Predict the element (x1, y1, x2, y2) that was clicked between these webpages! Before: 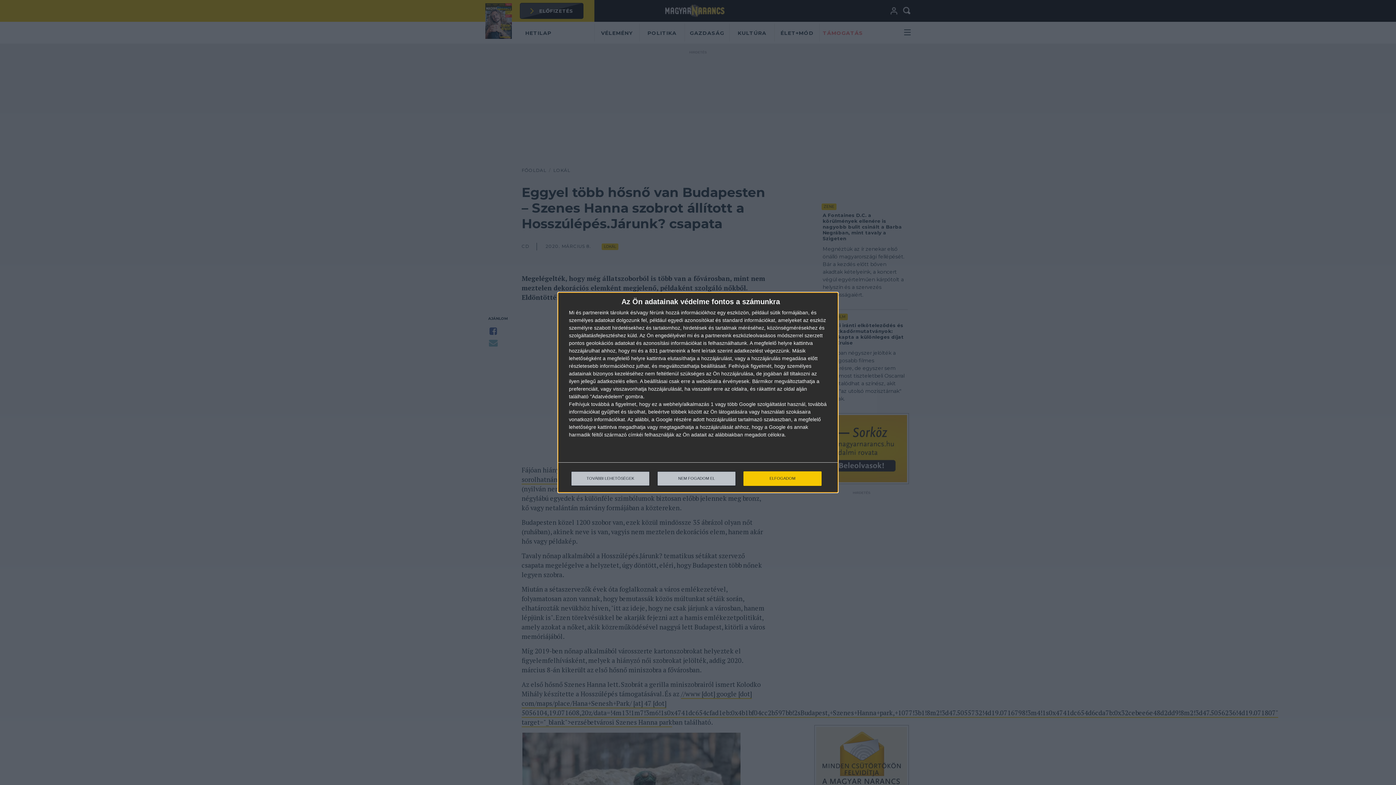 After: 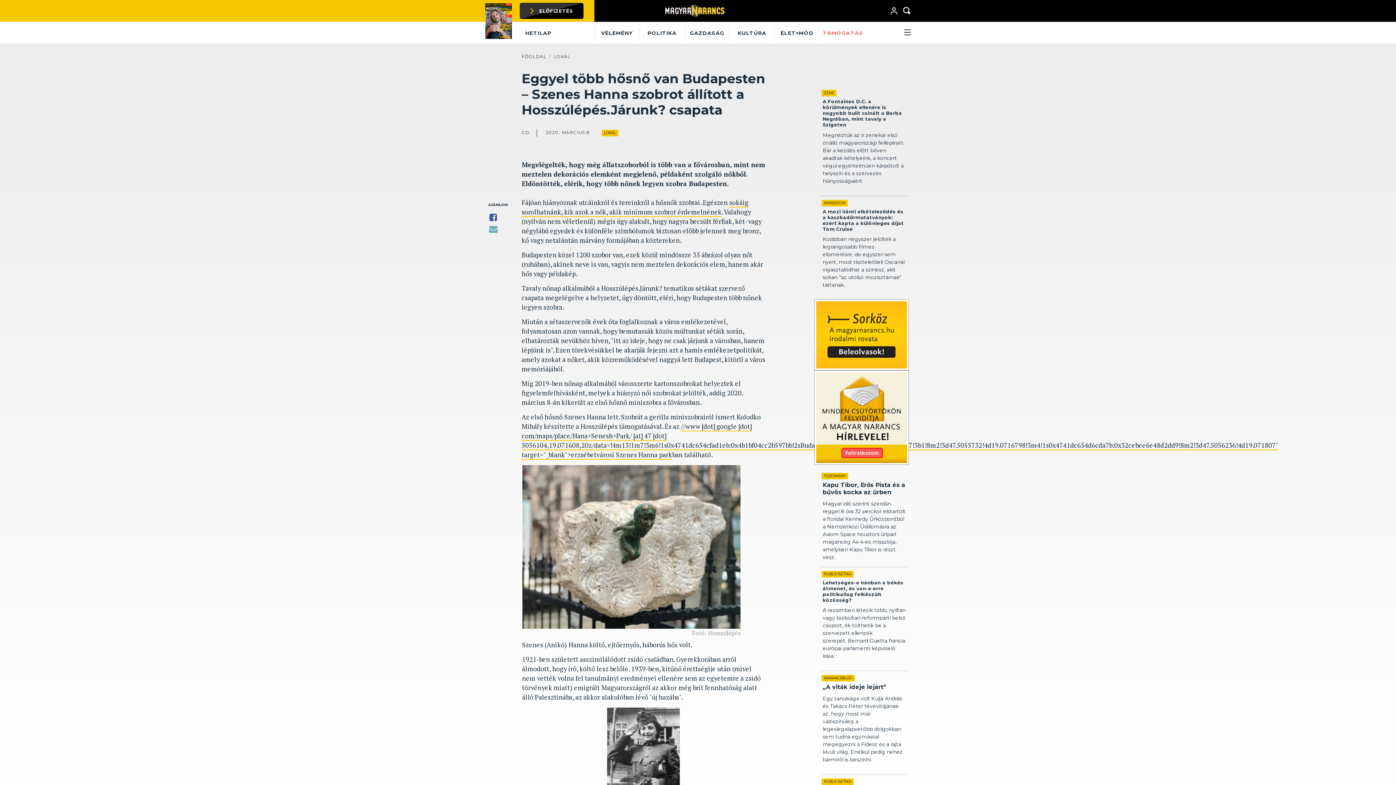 Action: label: NEM FOGADOM EL bbox: (657, 471, 736, 486)